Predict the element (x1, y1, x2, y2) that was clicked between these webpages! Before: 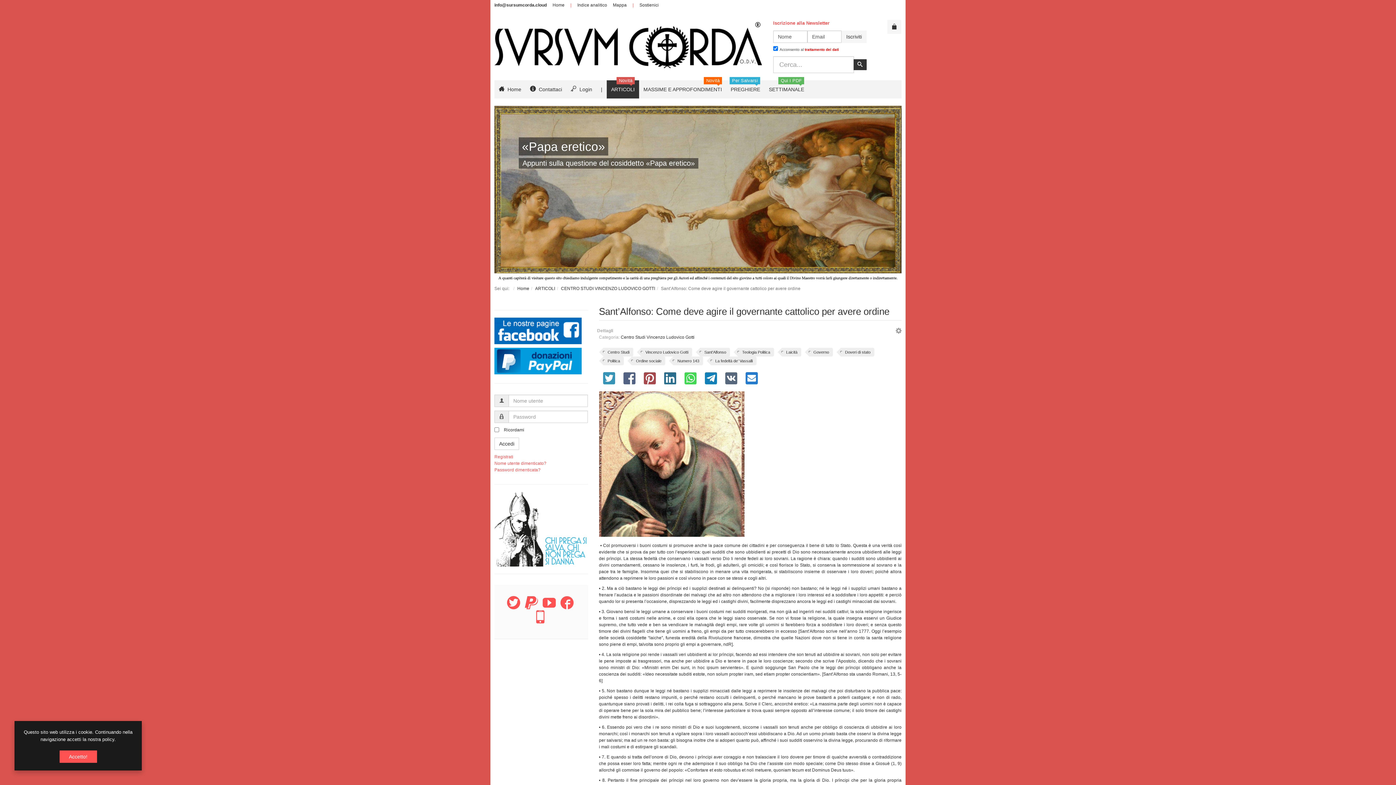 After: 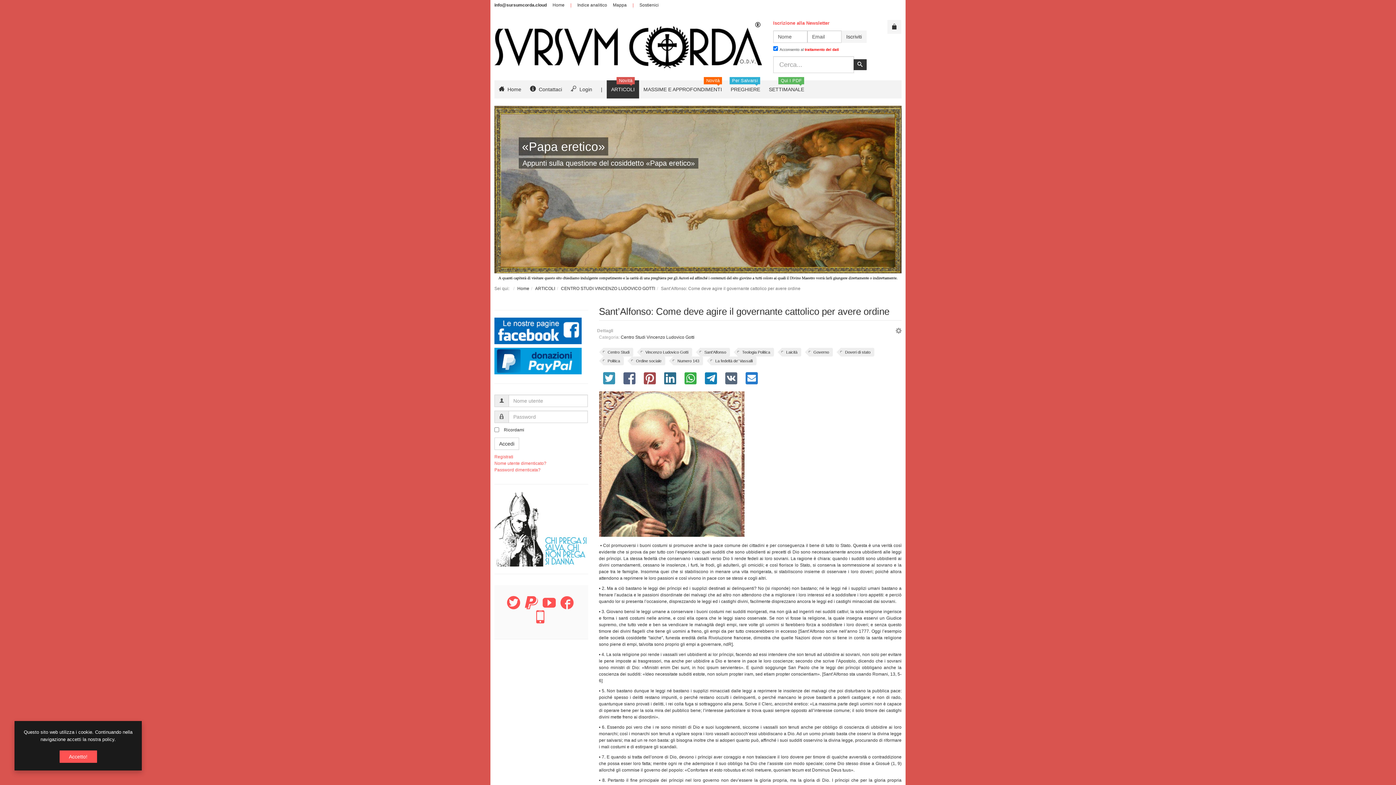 Action: bbox: (684, 372, 696, 384)